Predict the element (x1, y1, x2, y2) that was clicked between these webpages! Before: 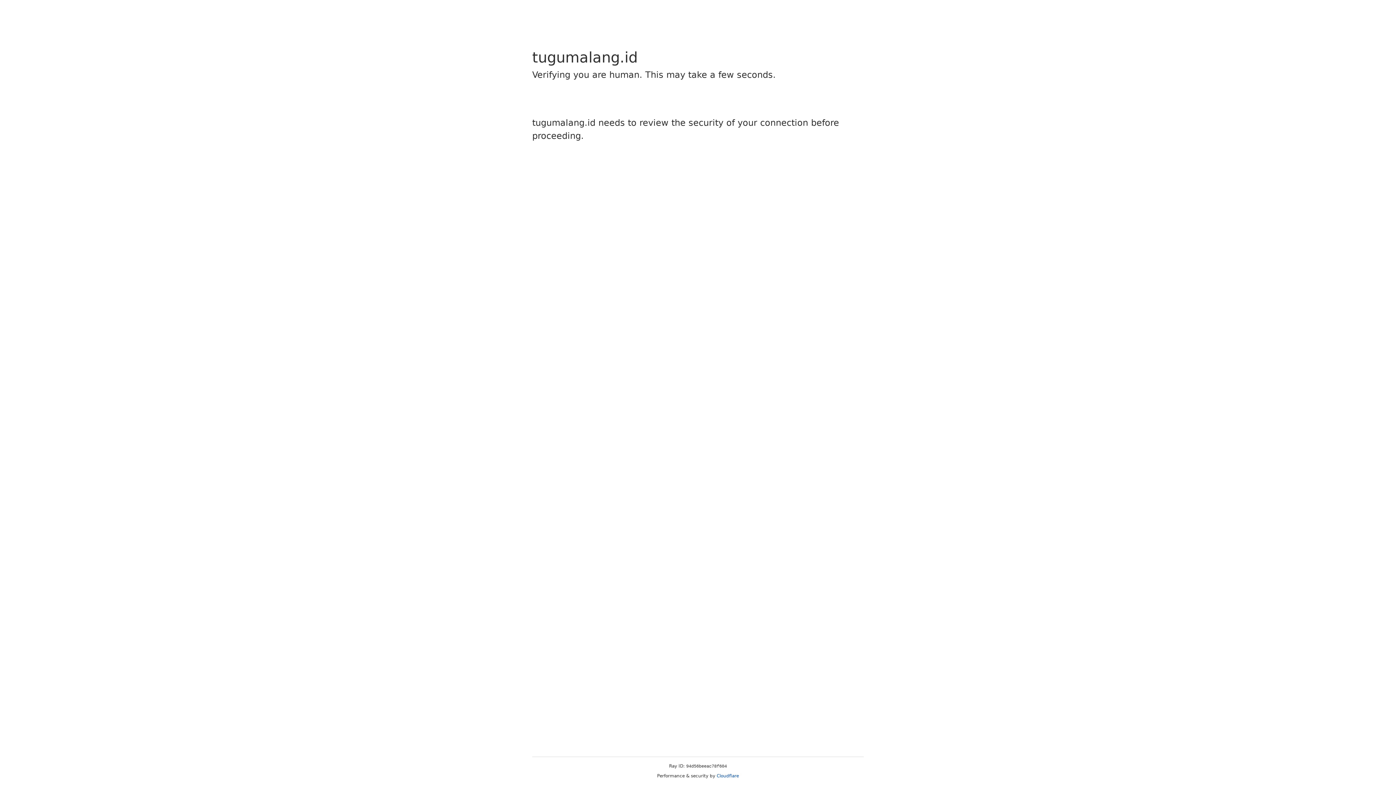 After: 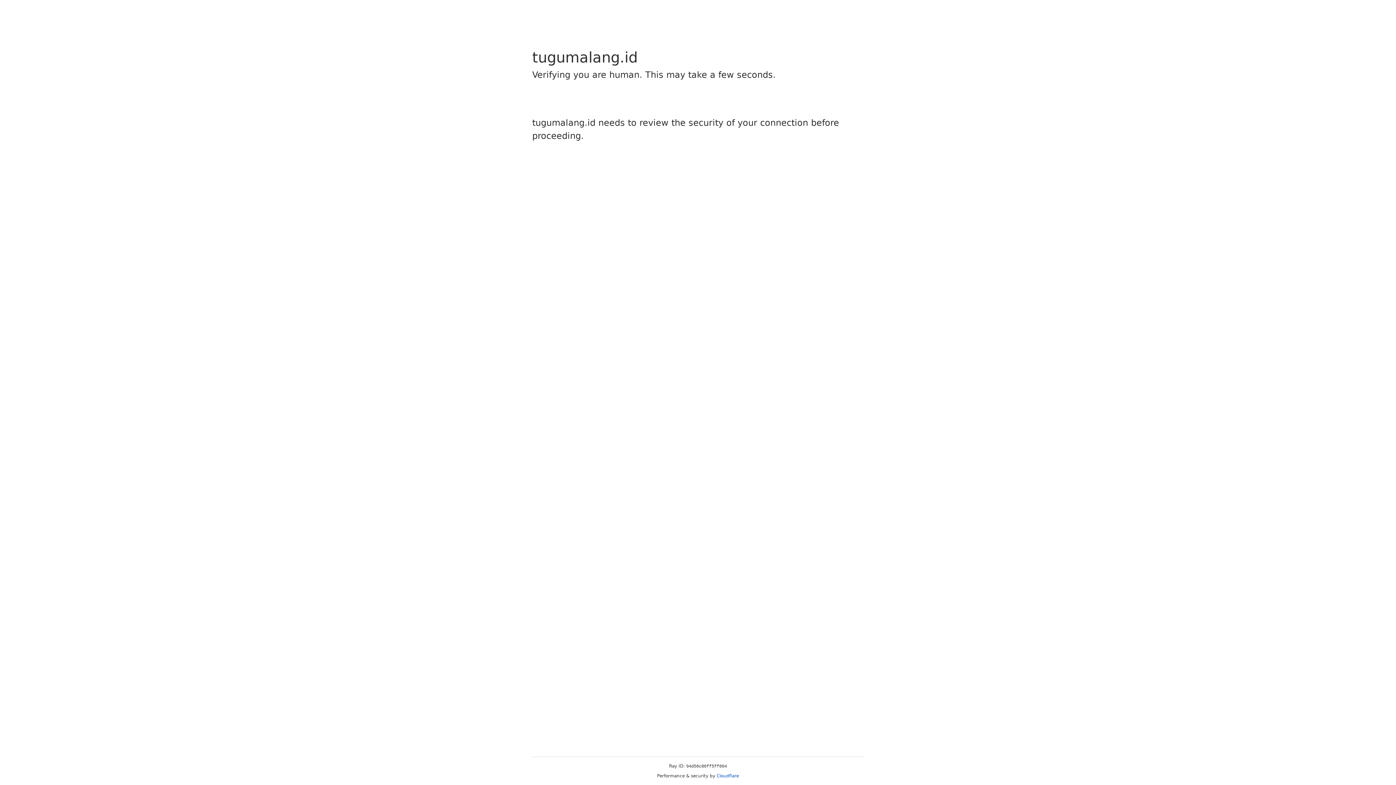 Action: label: Cloudflare bbox: (716, 773, 739, 778)